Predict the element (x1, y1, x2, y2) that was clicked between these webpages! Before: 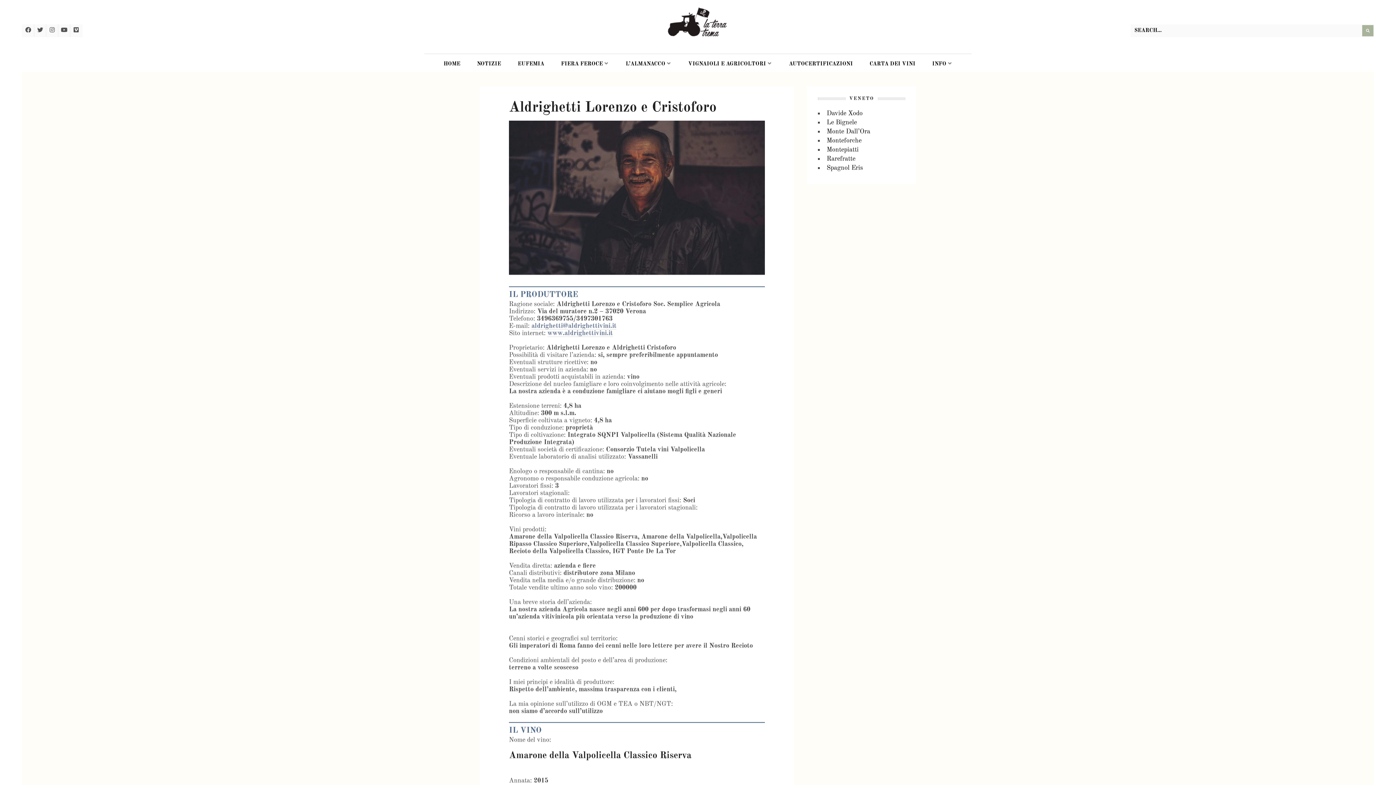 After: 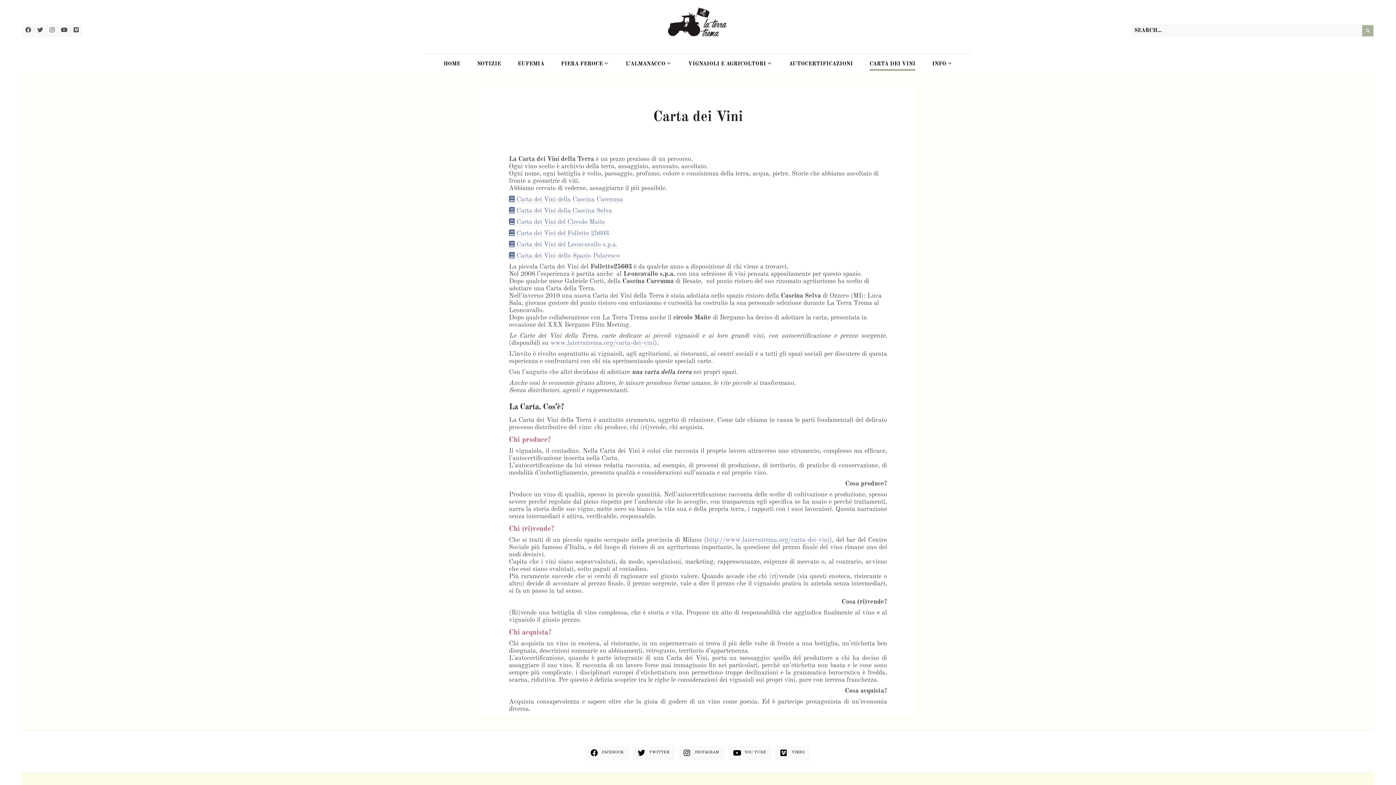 Action: bbox: (869, 57, 915, 70) label: CARTA DEI VINI